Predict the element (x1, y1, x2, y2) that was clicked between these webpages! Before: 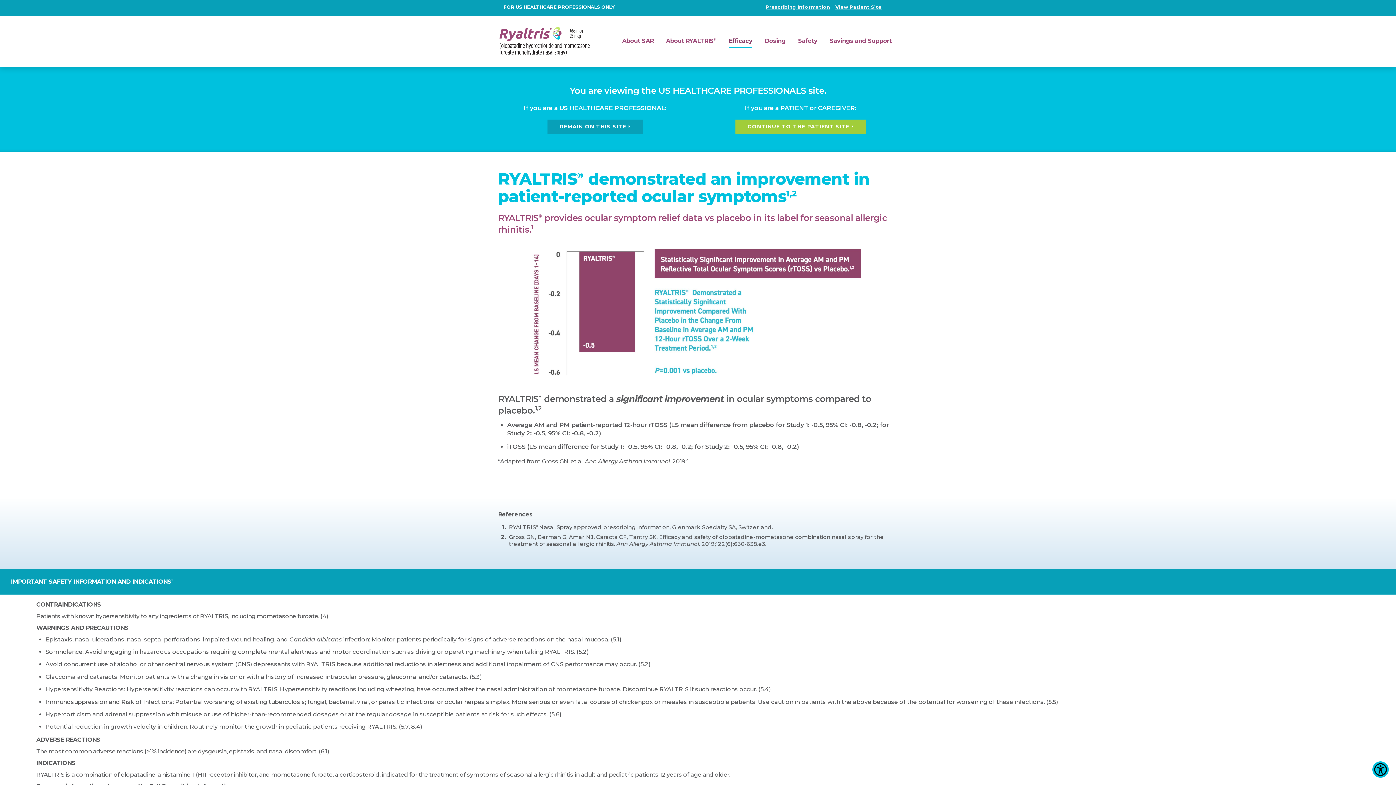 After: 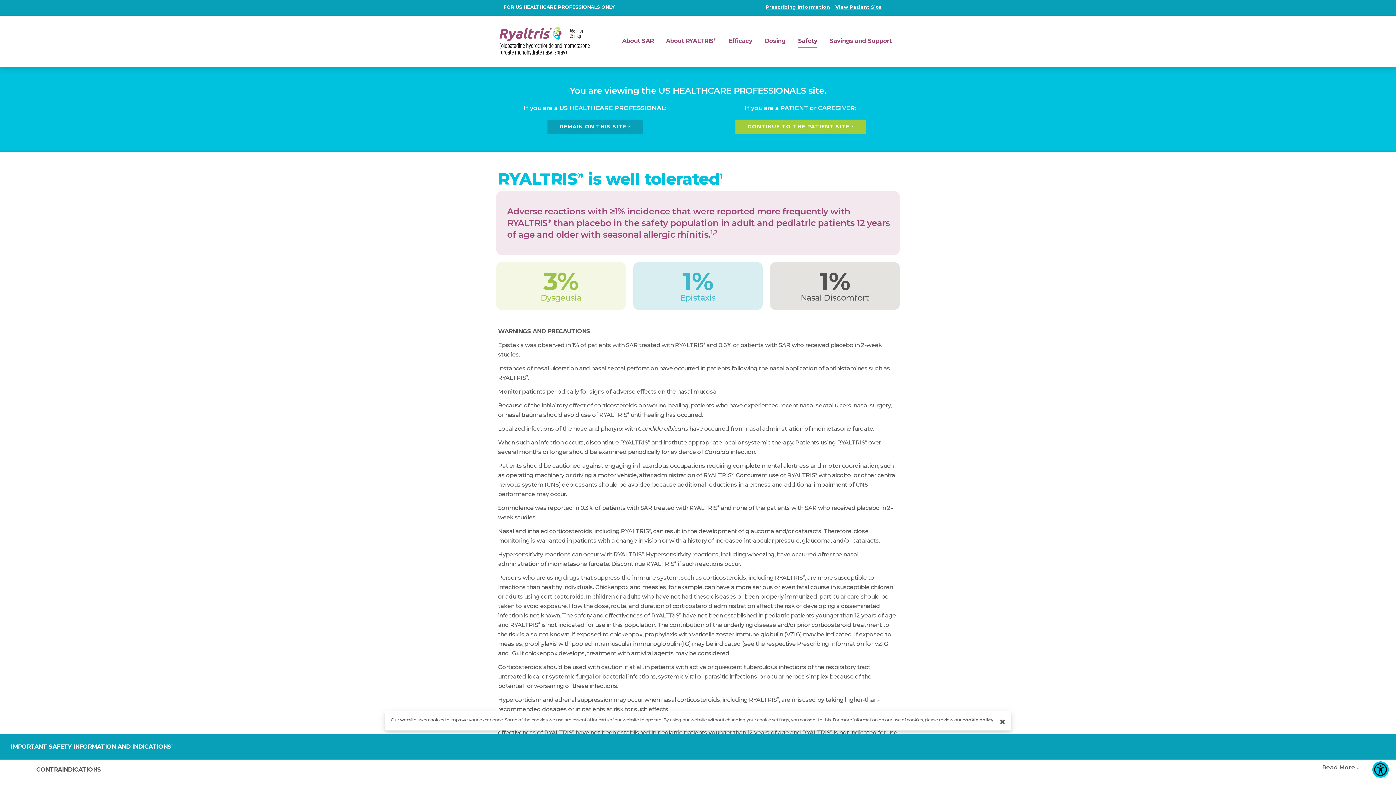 Action: label: Safety bbox: (792, 15, 823, 66)